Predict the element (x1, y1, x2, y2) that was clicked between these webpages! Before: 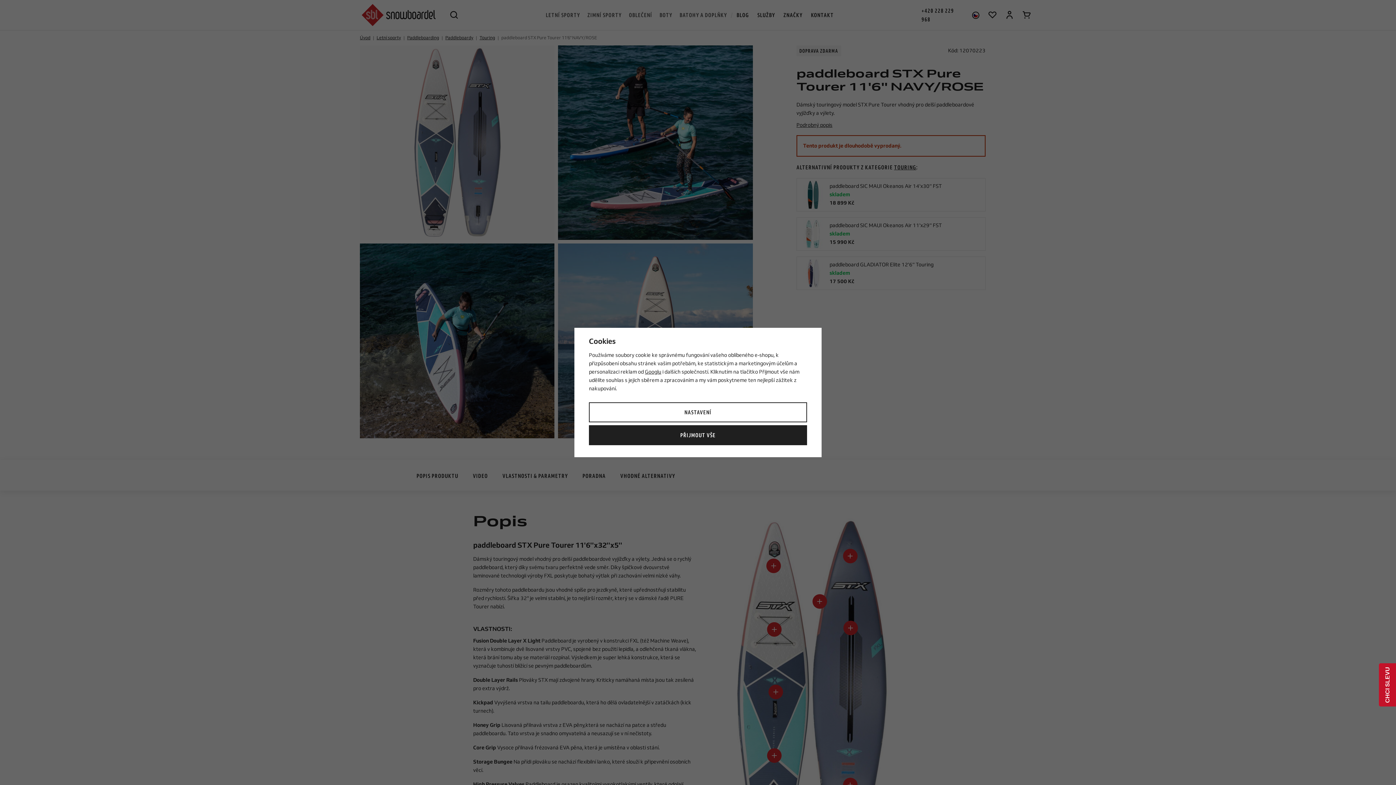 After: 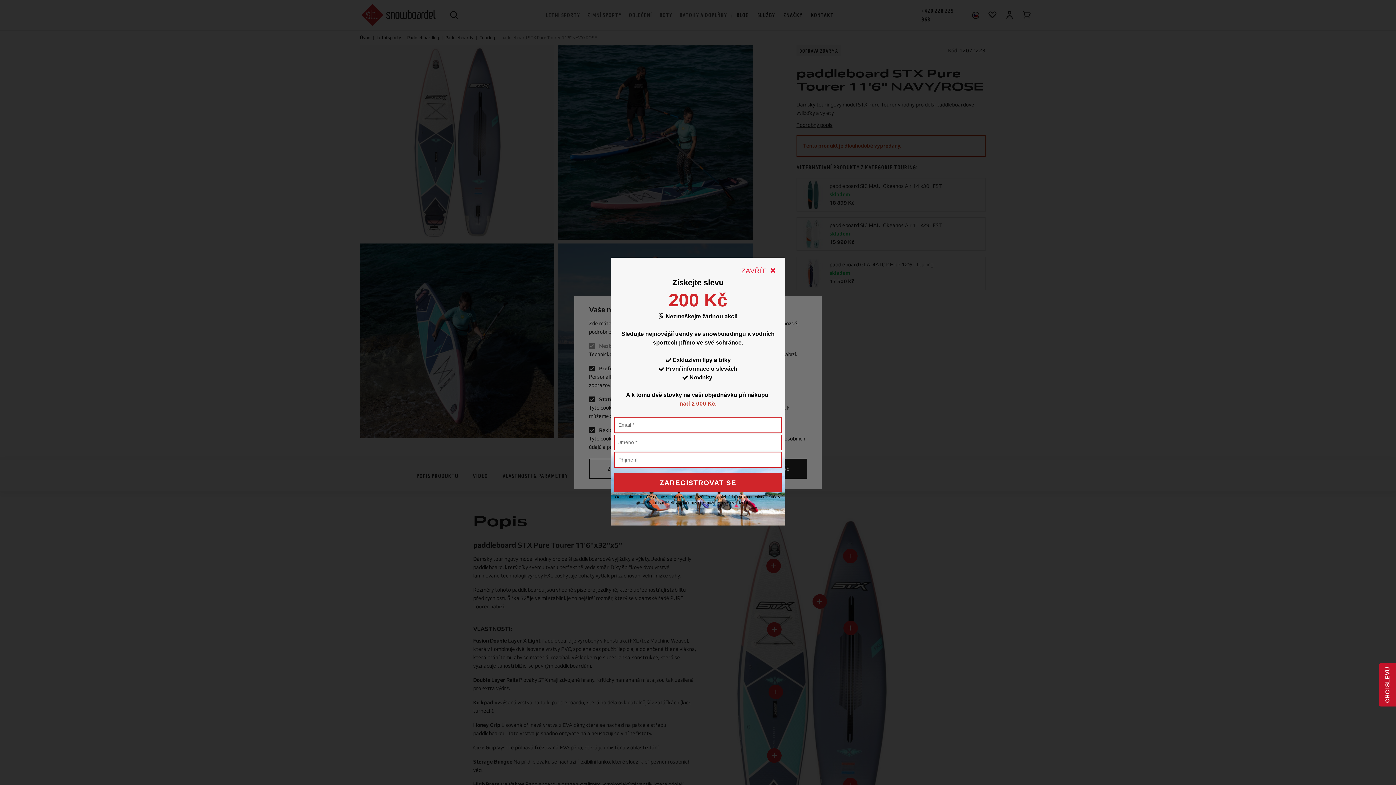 Action: label: NASTAVENÍ bbox: (589, 402, 807, 422)